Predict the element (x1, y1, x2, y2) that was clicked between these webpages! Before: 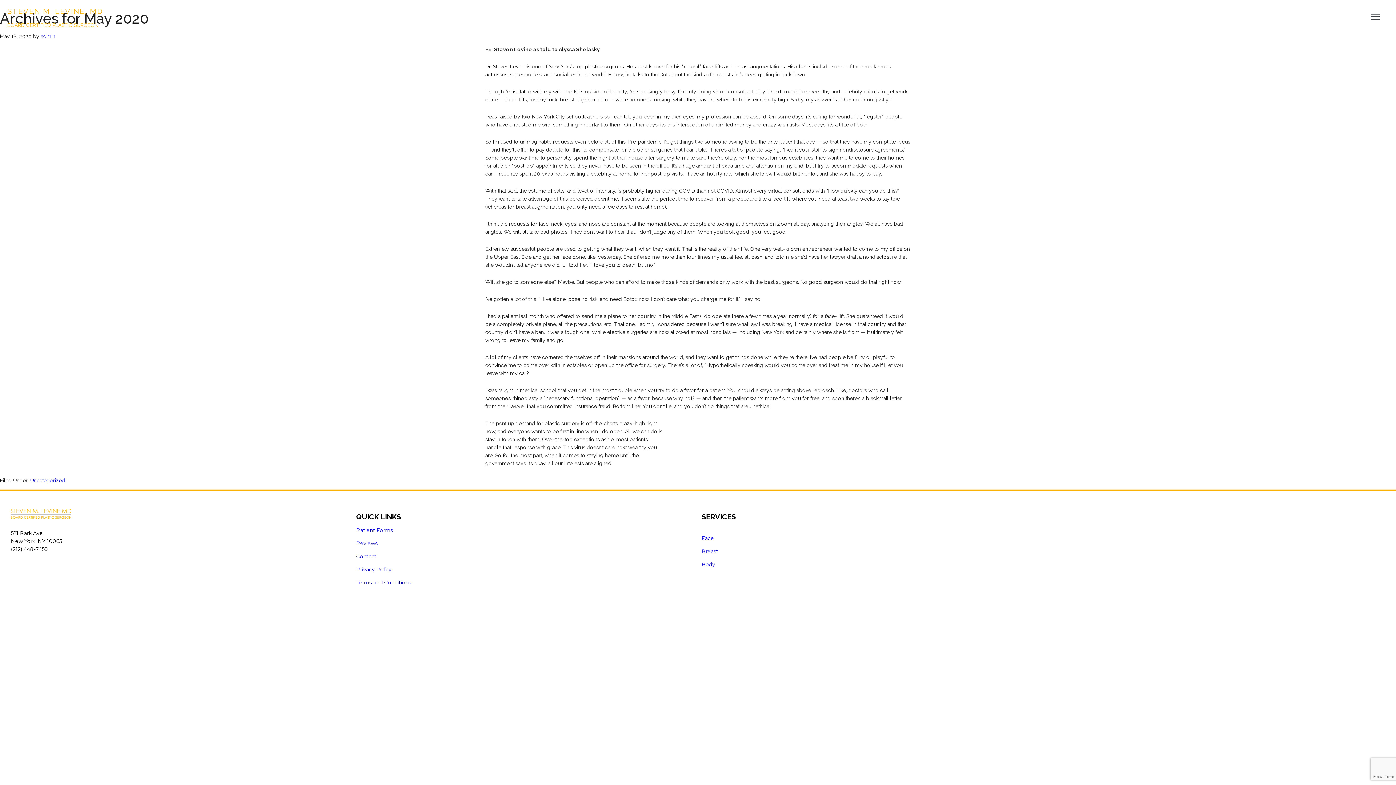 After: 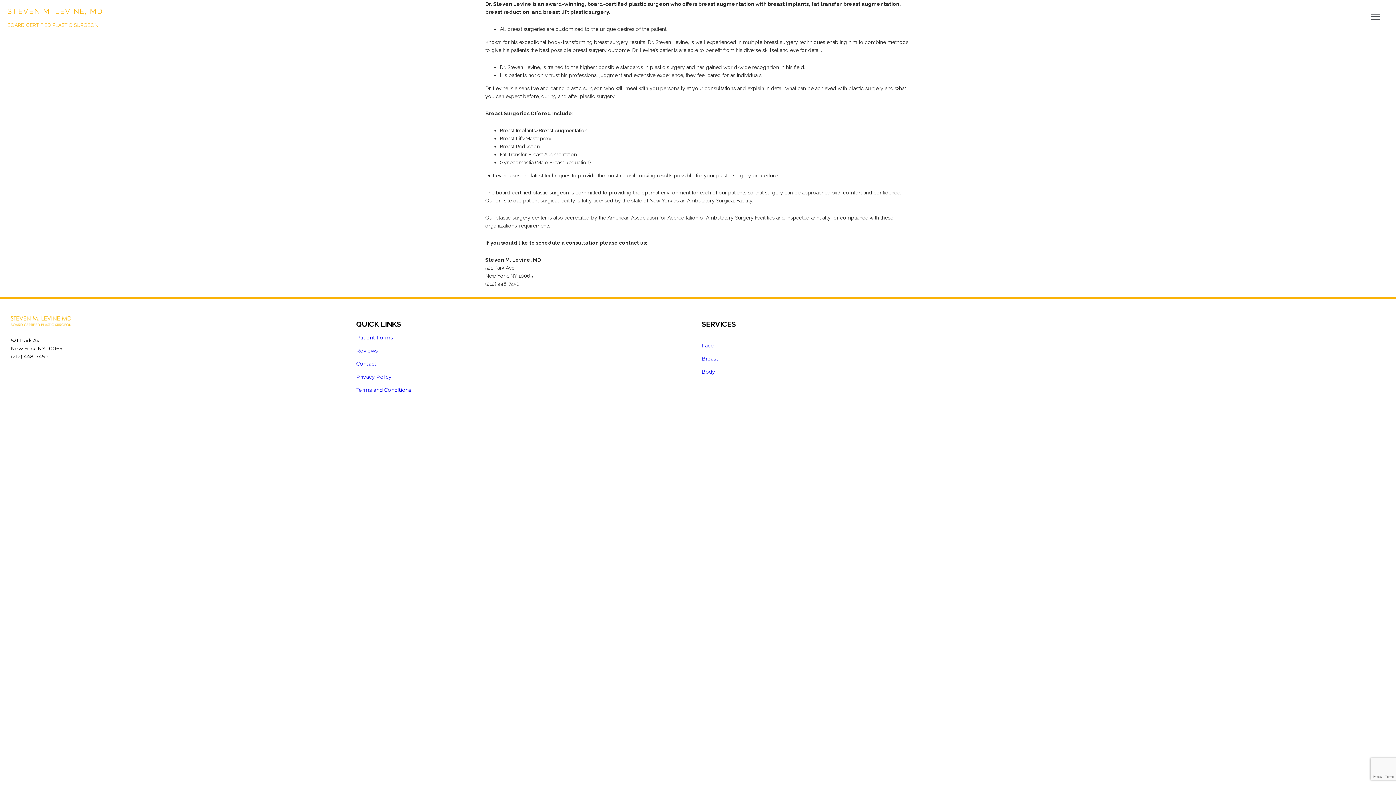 Action: label: Breast bbox: (701, 548, 718, 554)